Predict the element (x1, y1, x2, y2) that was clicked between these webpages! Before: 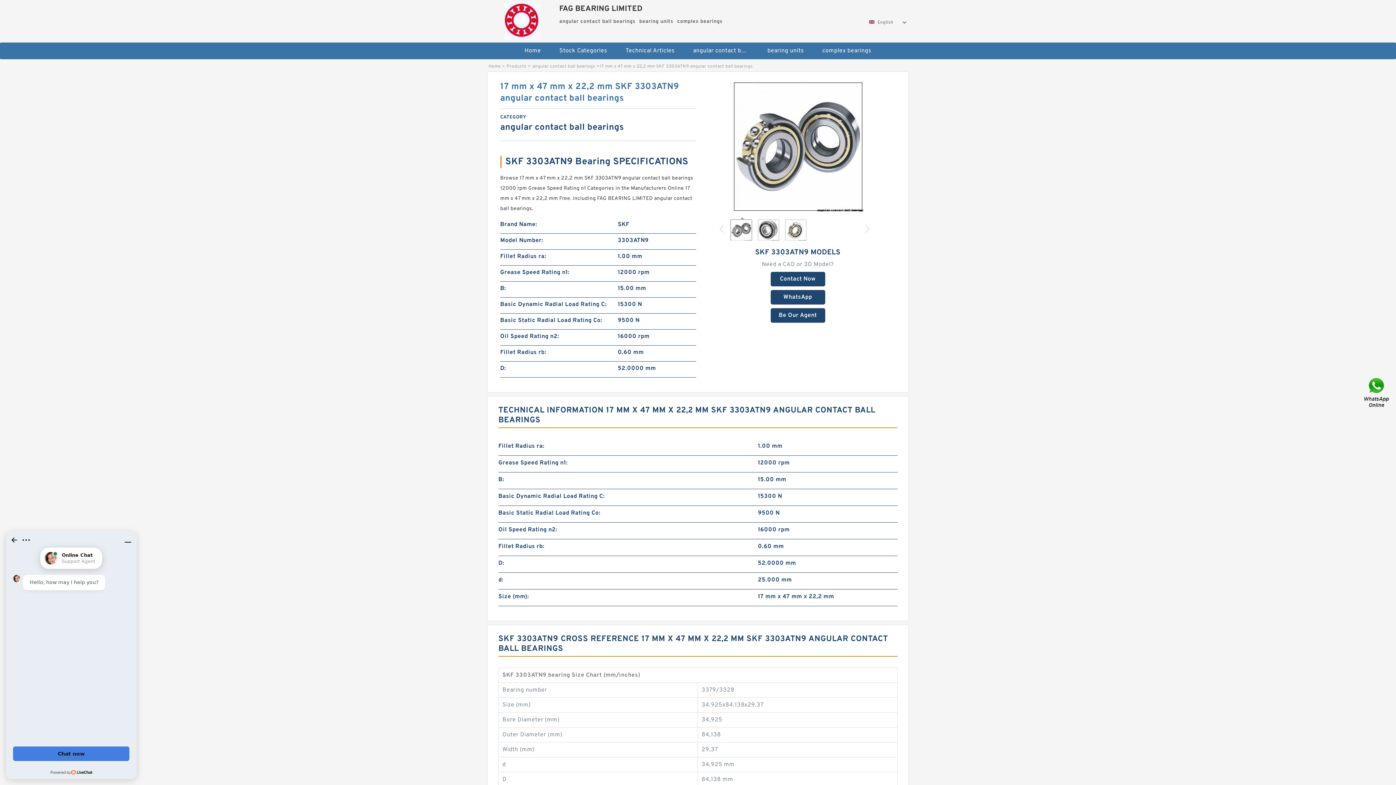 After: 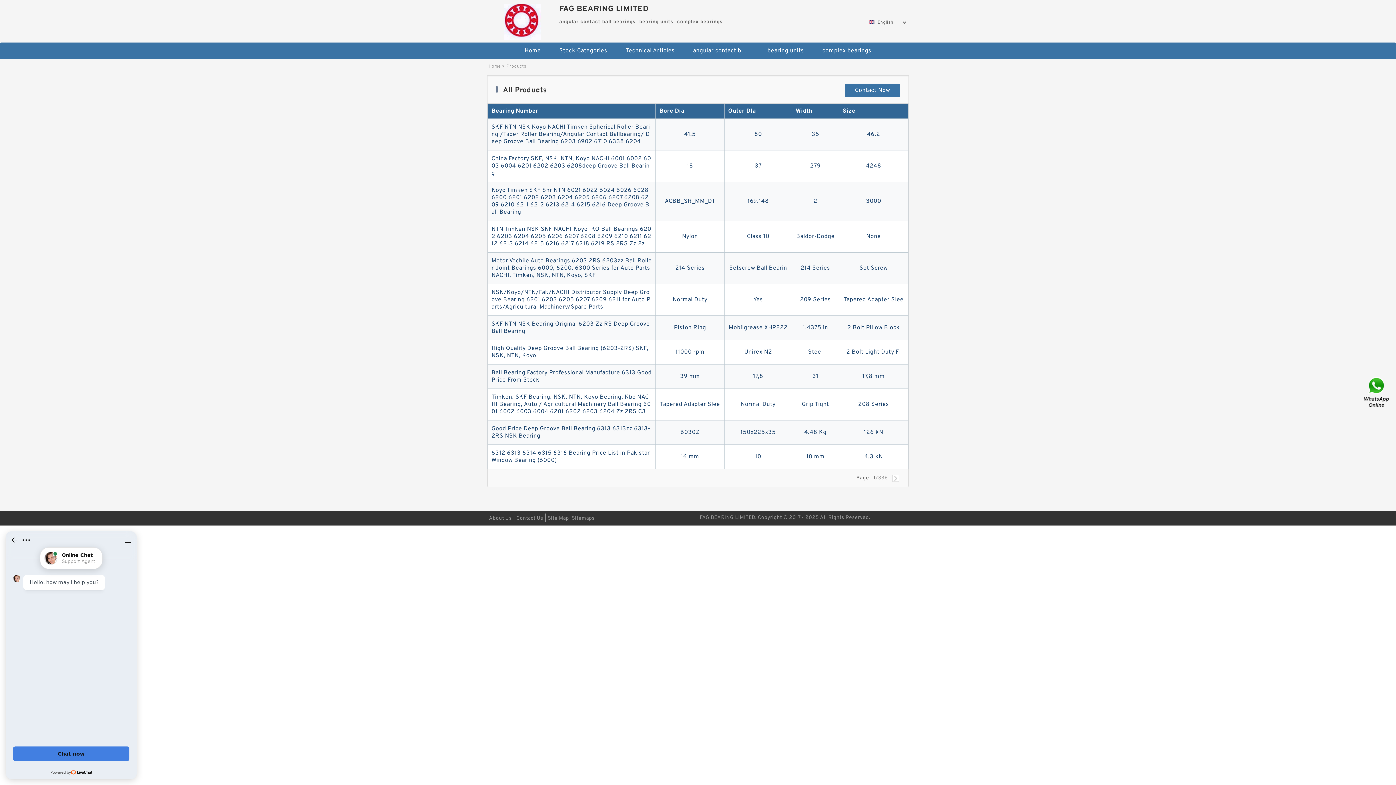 Action: label: Products bbox: (506, 63, 526, 69)